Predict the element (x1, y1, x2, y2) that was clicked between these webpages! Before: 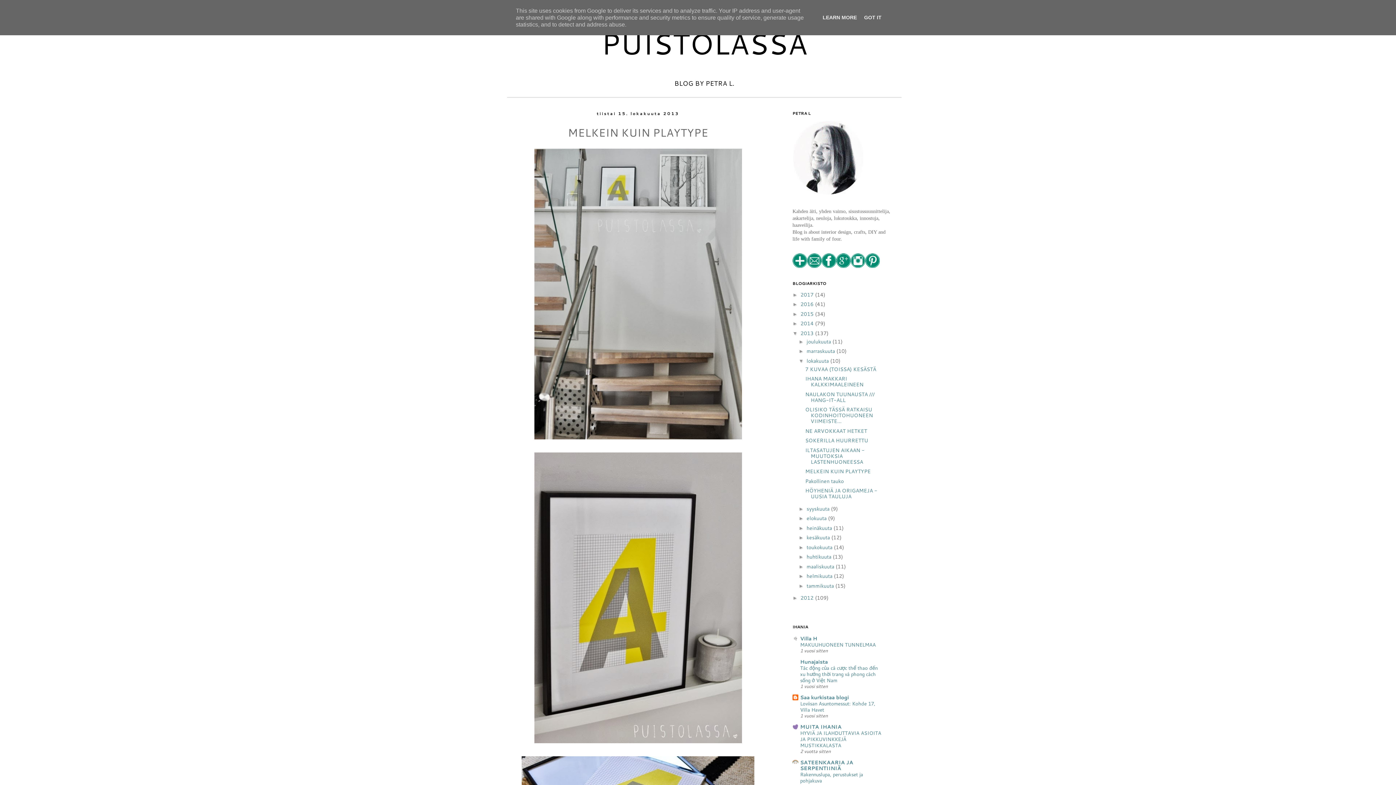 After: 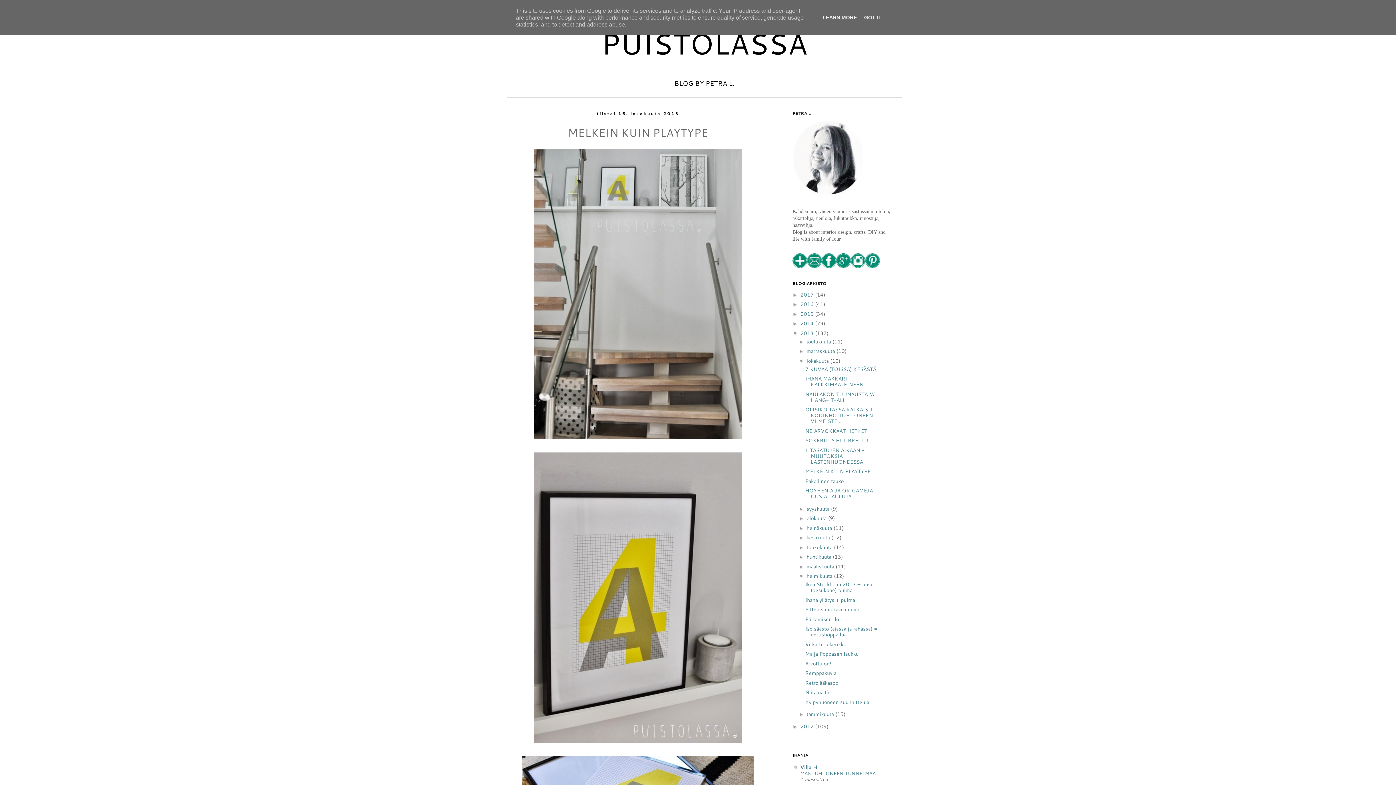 Action: label: ►   bbox: (798, 573, 806, 579)